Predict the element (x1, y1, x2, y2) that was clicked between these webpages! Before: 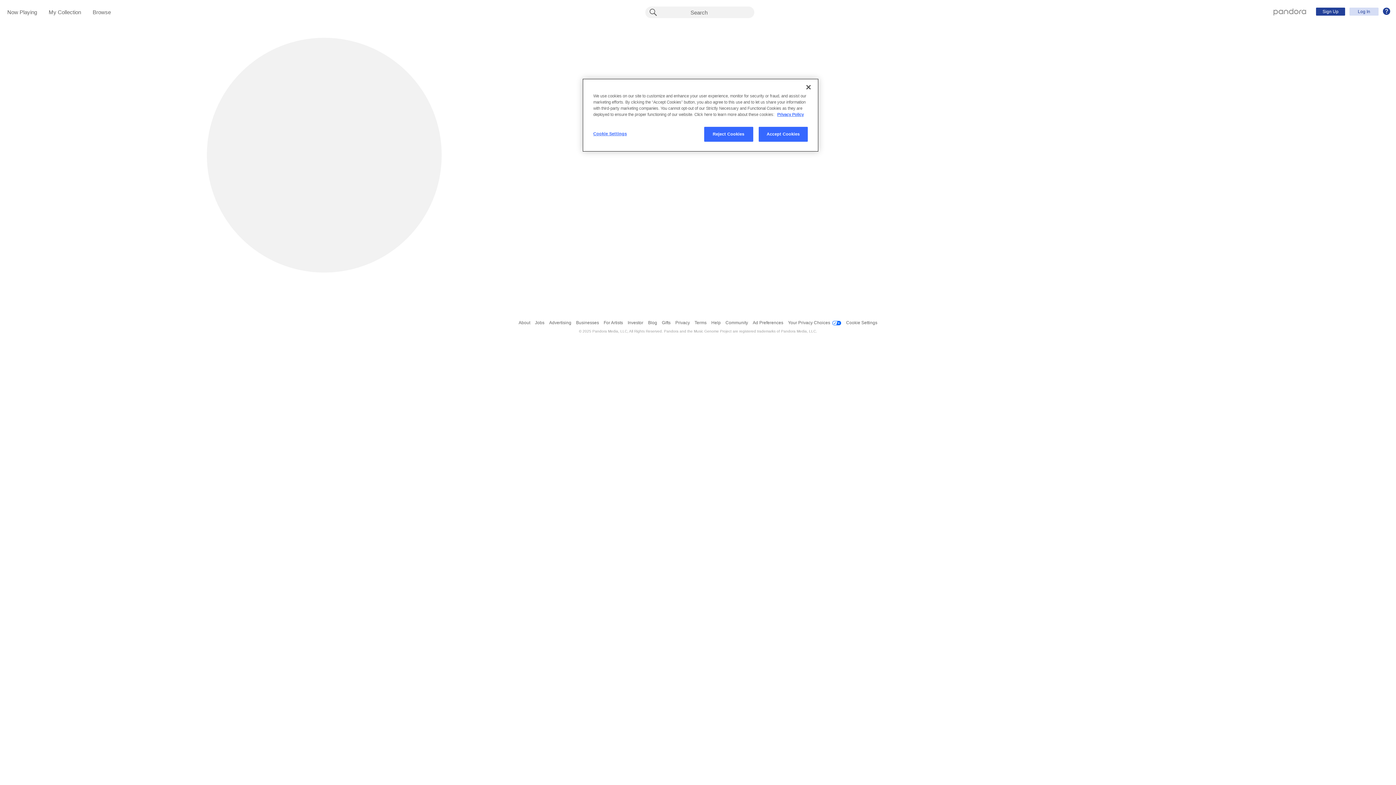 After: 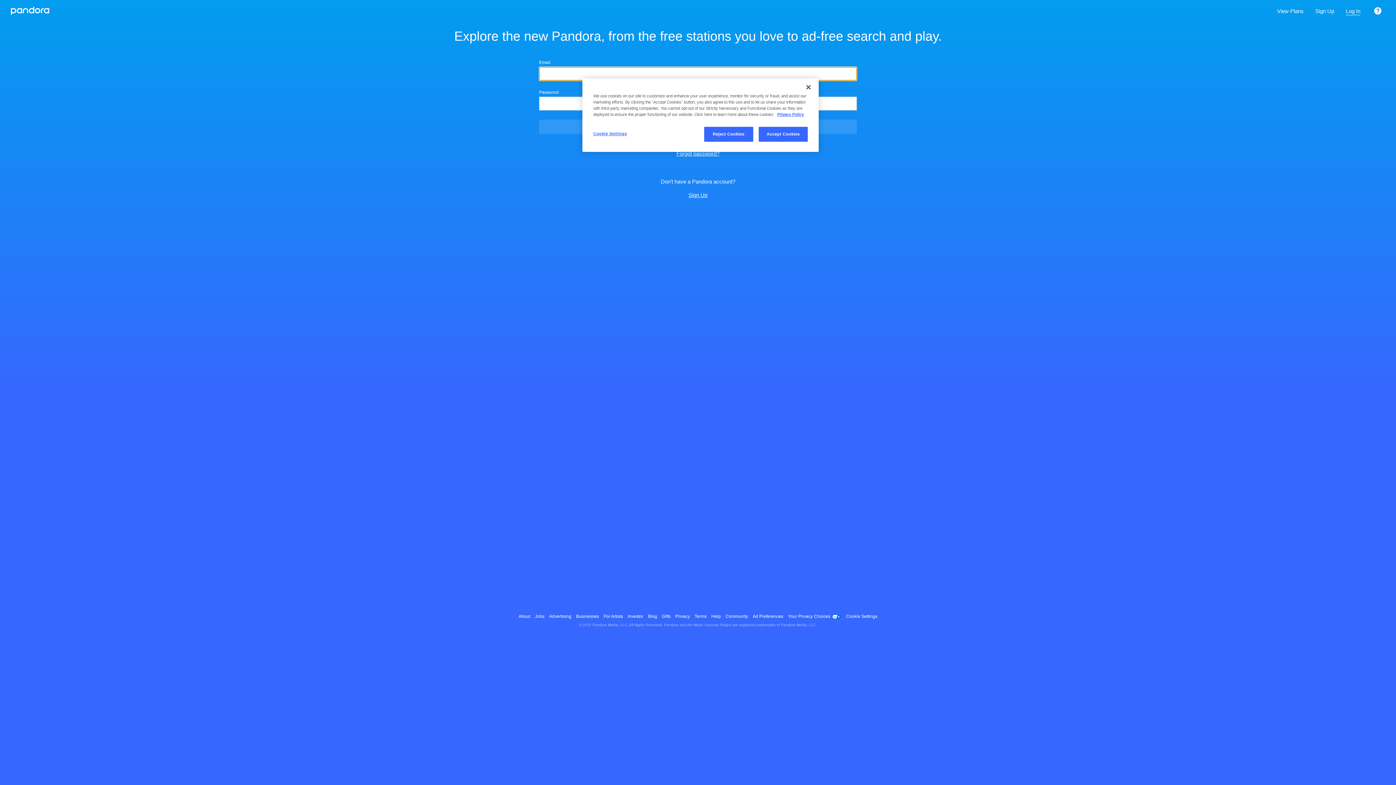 Action: bbox: (48, 9, 81, 16) label: My Collection